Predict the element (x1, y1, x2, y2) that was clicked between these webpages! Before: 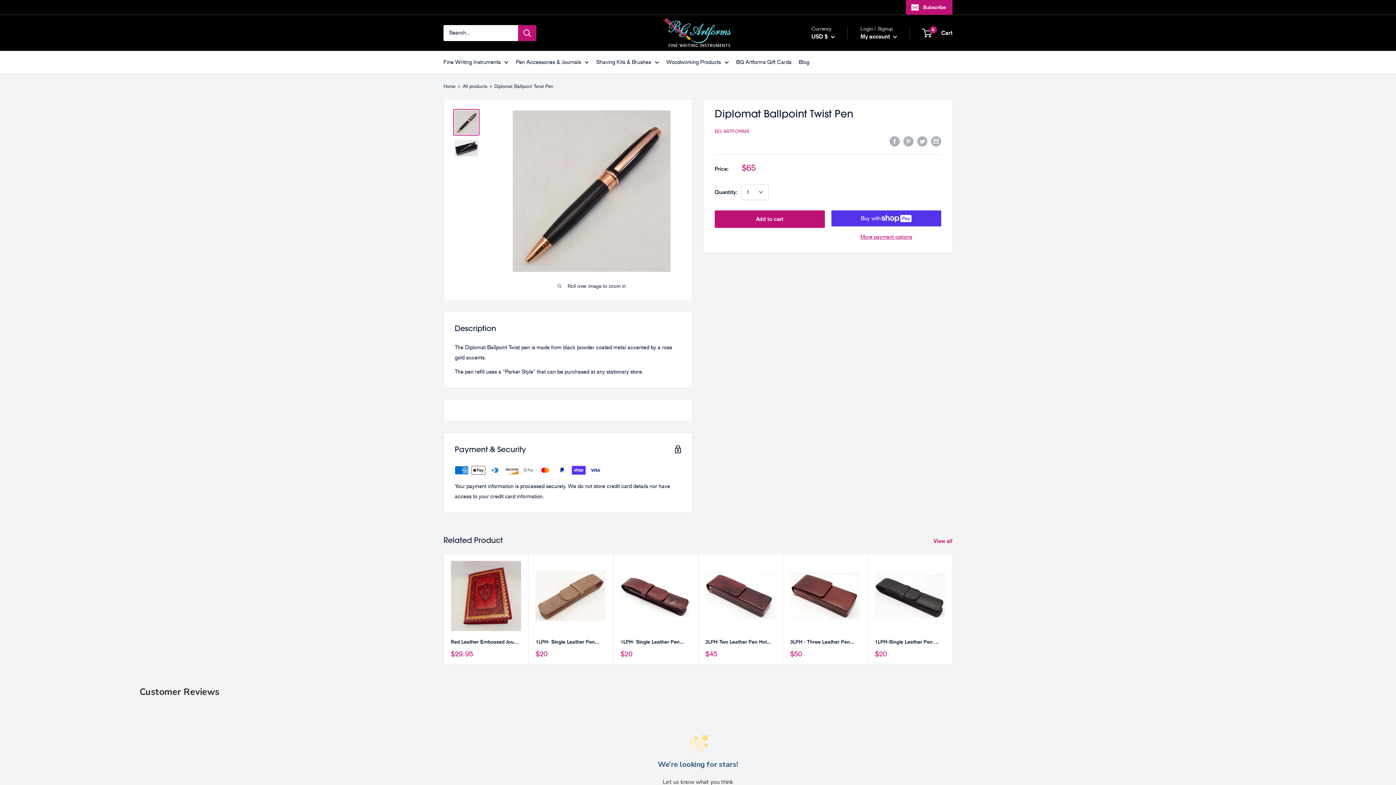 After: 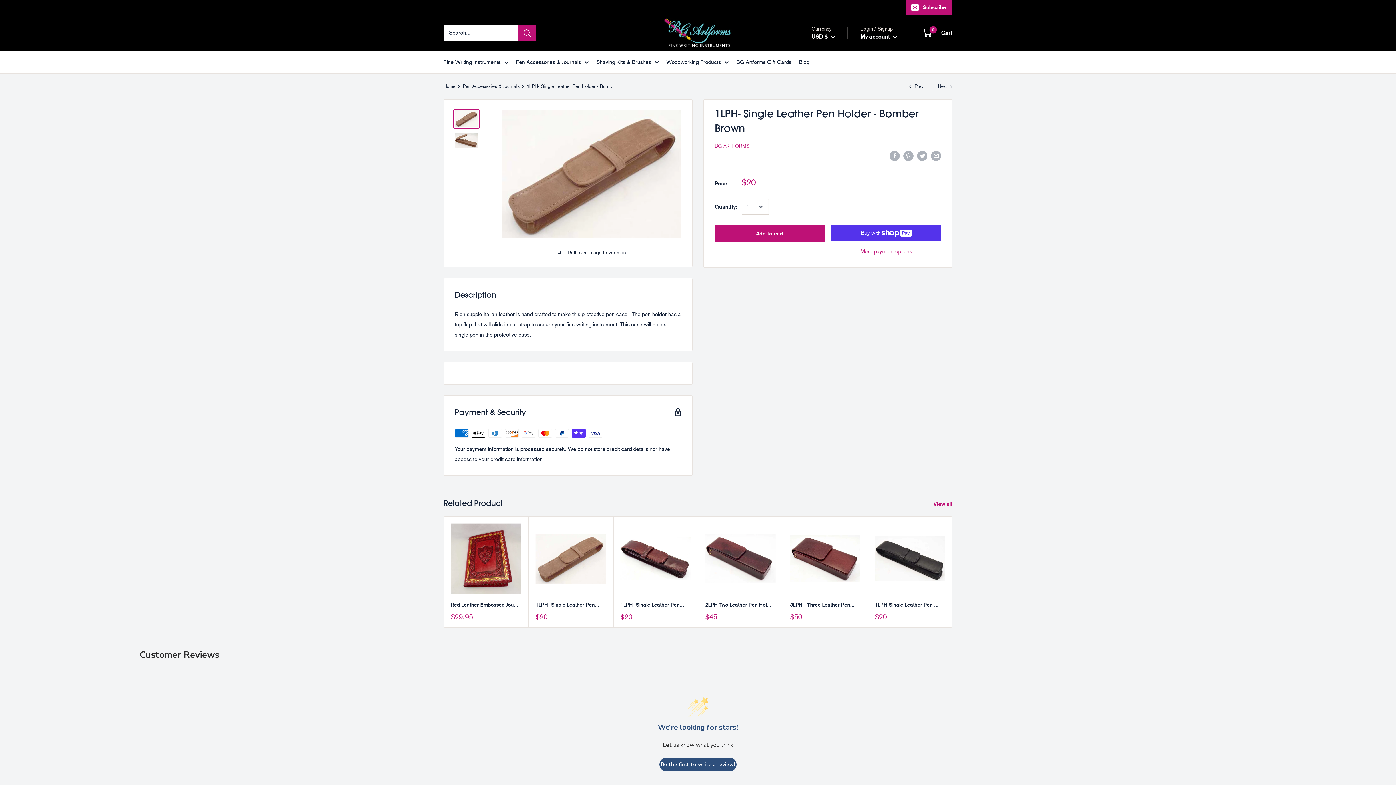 Action: bbox: (535, 561, 606, 631)